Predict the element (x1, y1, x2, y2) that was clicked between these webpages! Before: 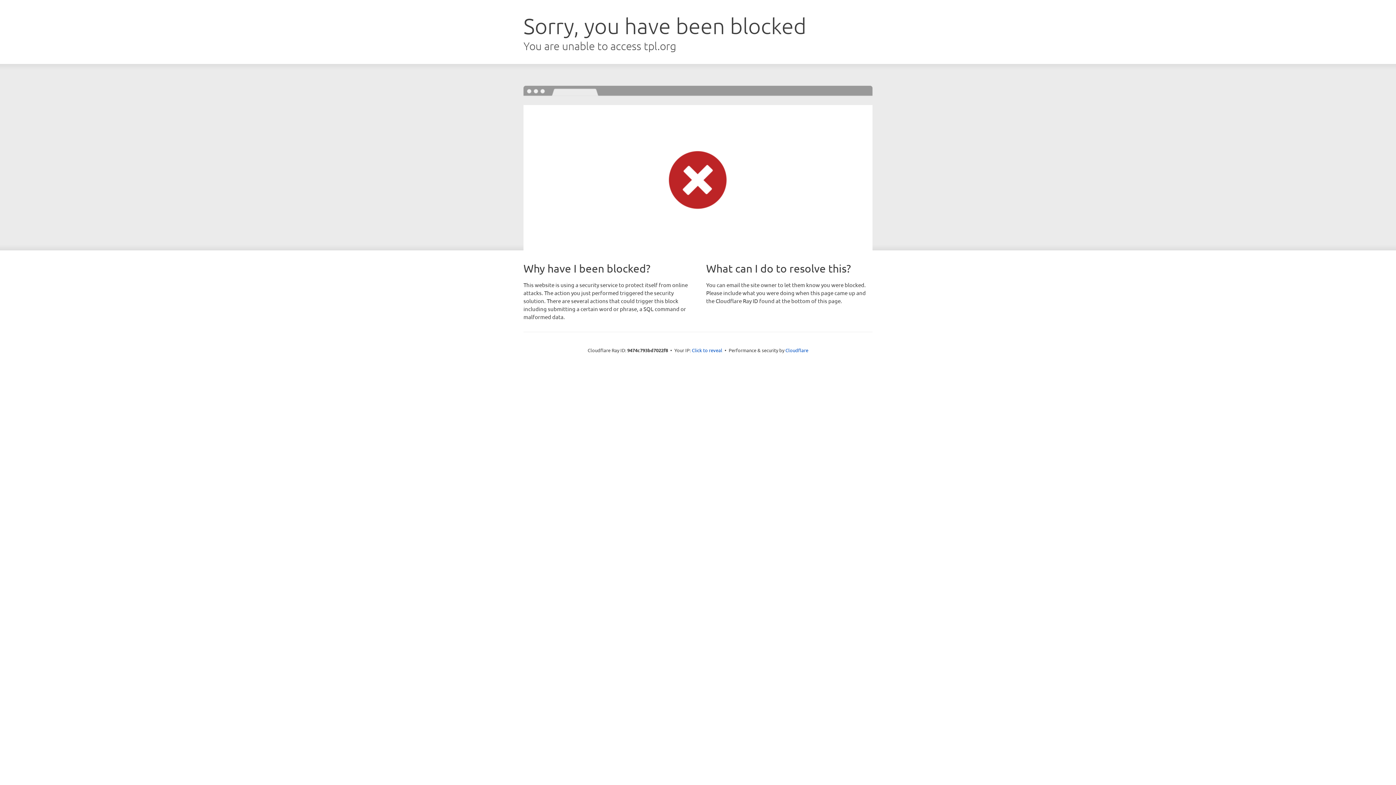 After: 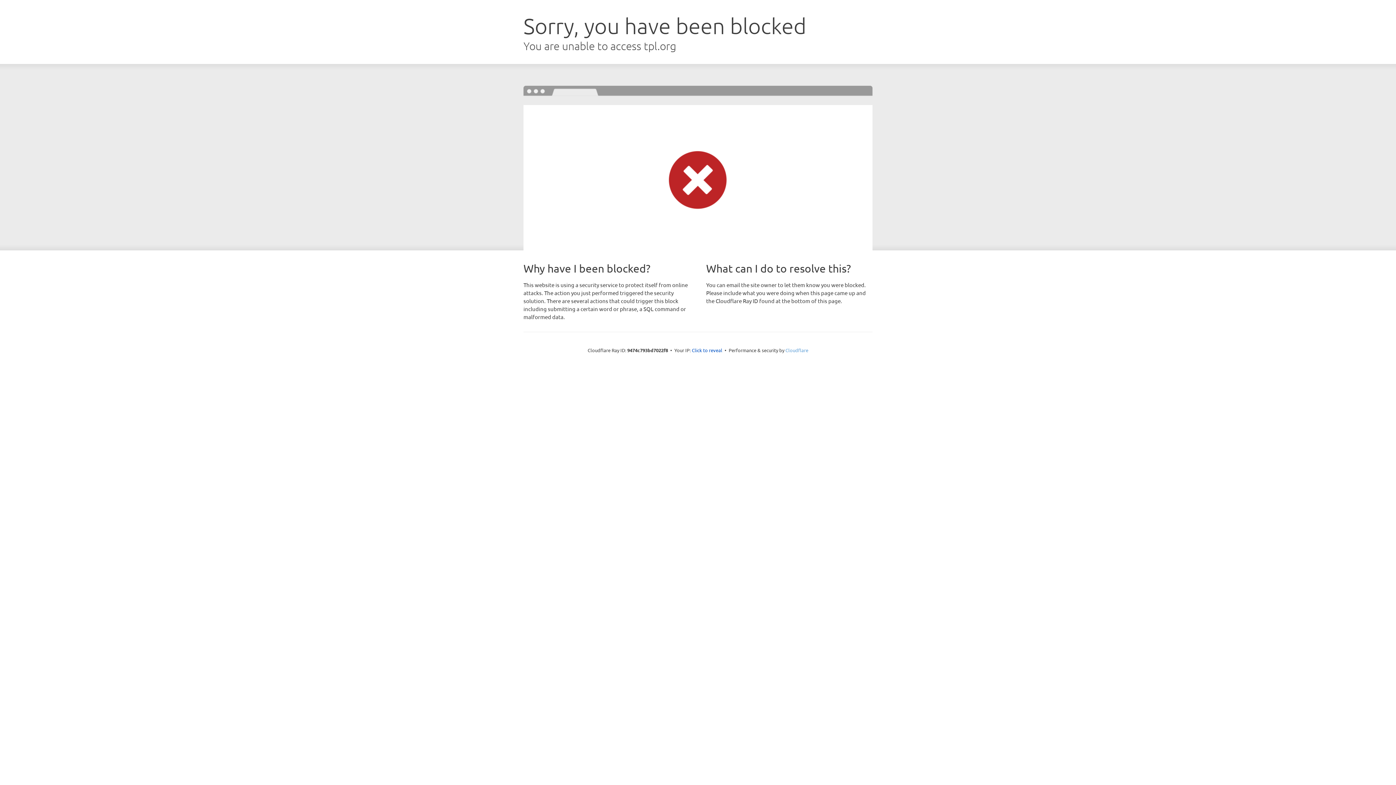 Action: bbox: (785, 347, 808, 353) label: Cloudflare